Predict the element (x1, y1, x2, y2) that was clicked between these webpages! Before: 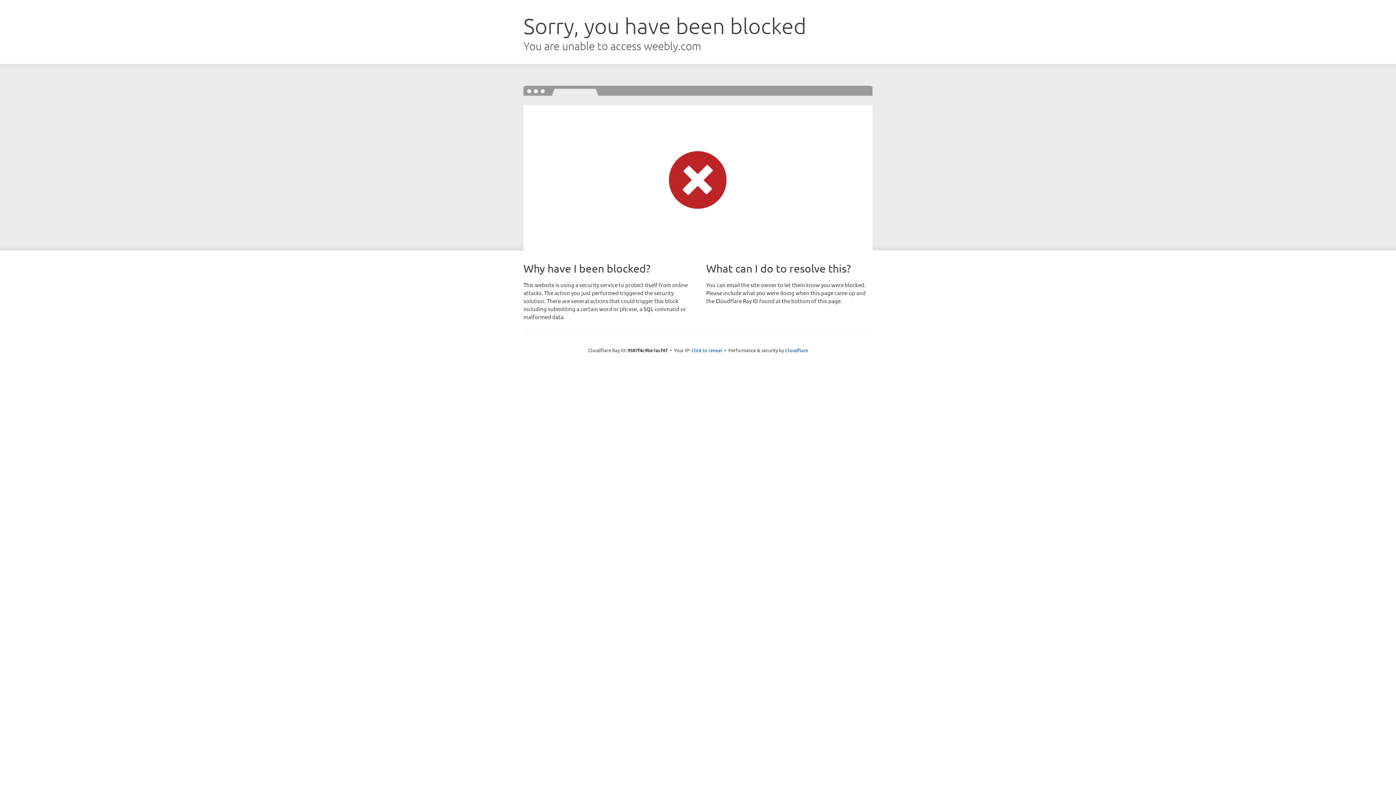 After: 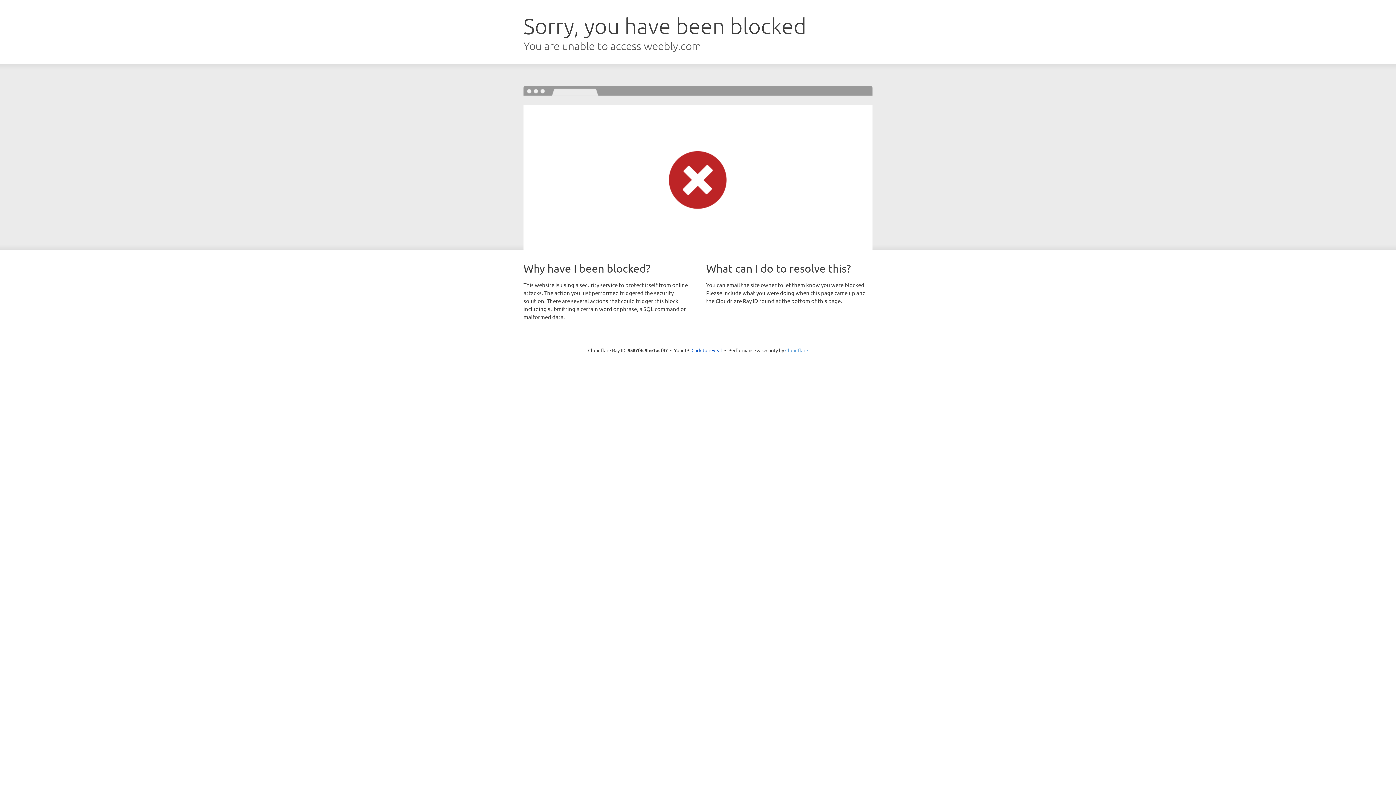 Action: label: Cloudflare bbox: (785, 347, 808, 353)